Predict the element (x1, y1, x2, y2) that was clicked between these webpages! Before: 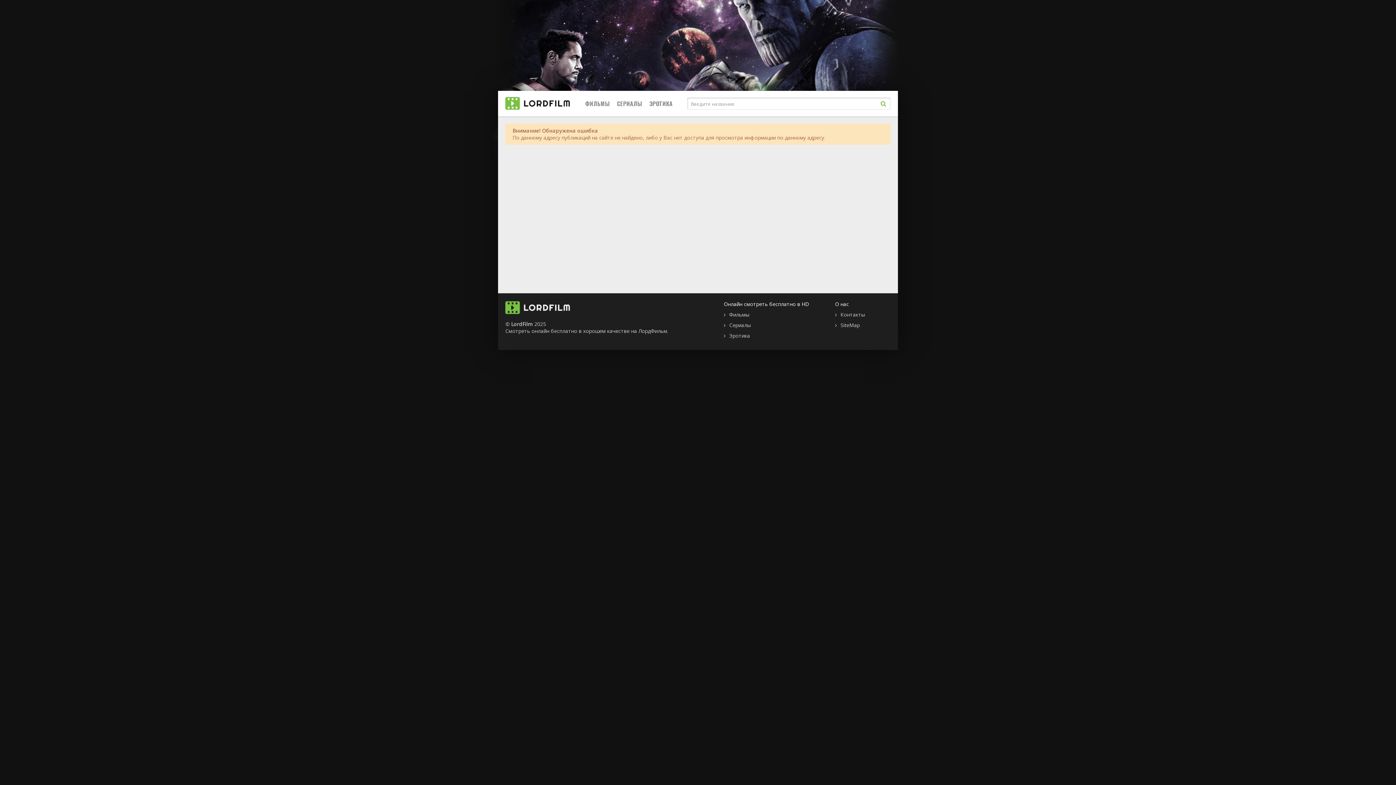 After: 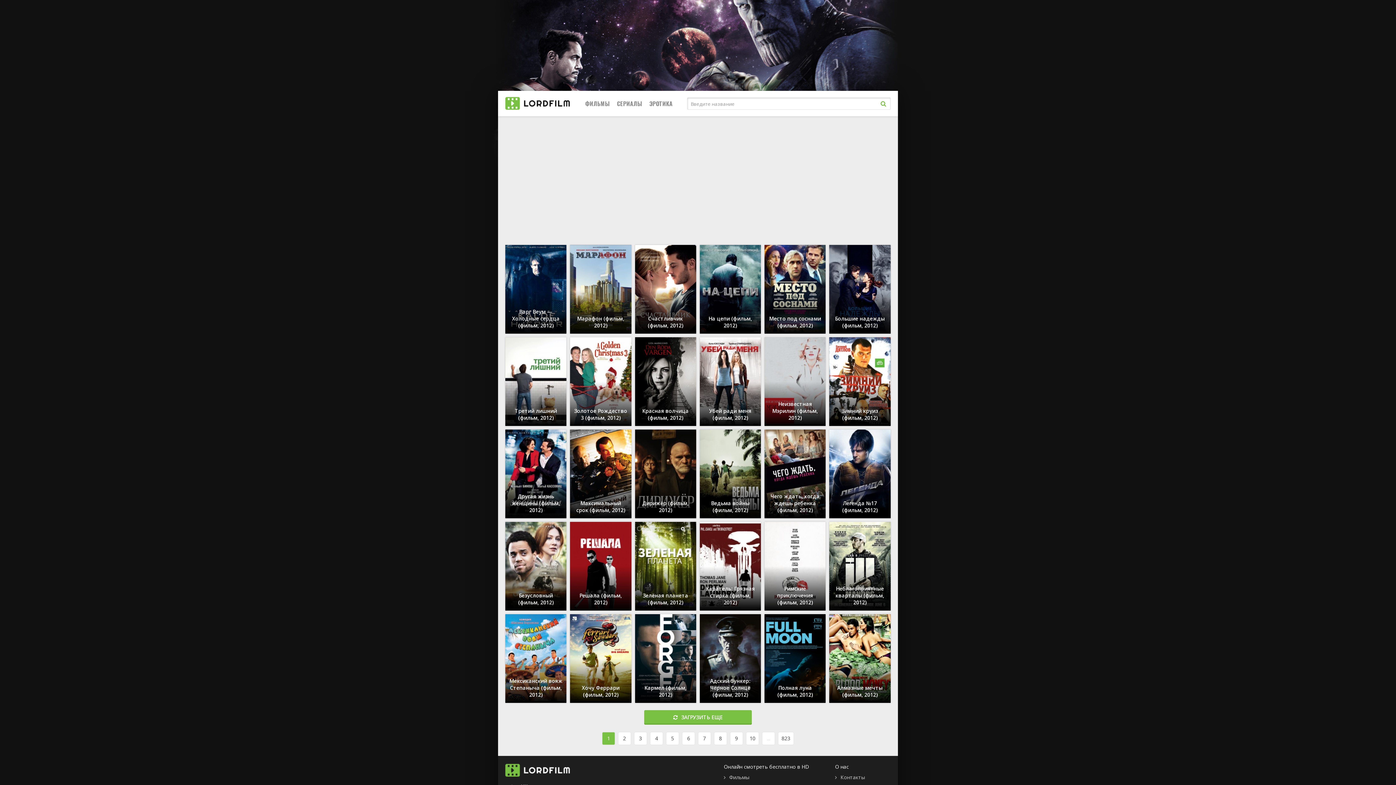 Action: label: Фильмы bbox: (724, 311, 749, 318)